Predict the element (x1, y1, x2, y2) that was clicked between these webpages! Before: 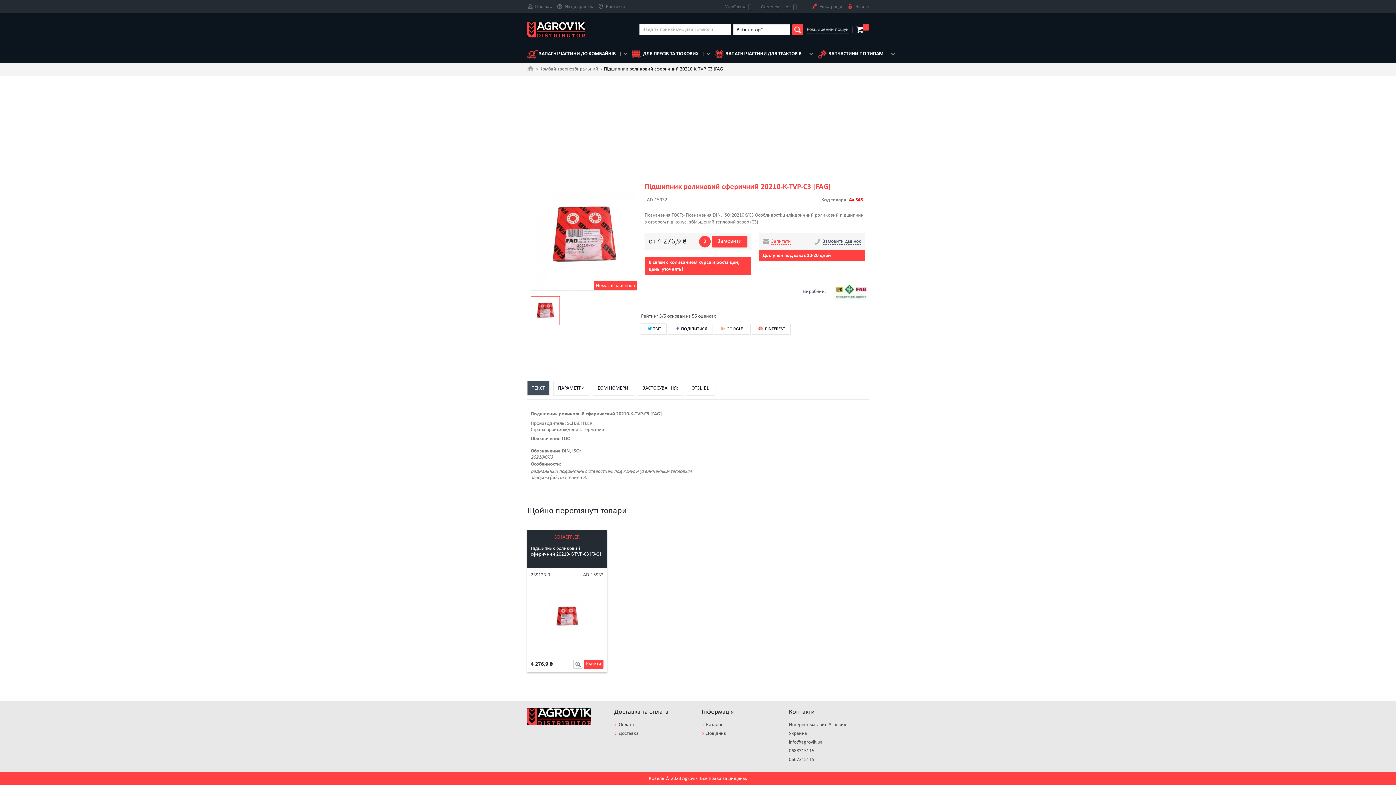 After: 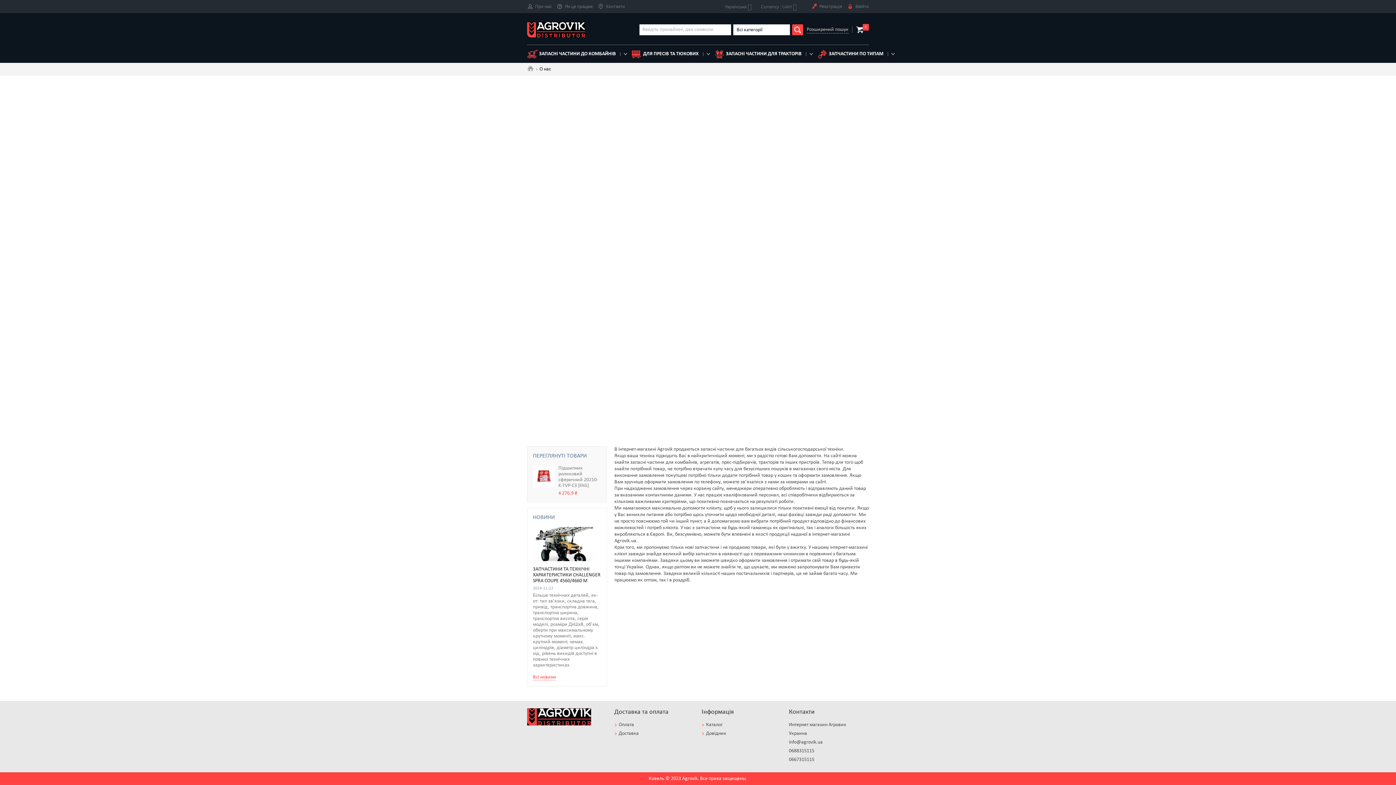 Action: bbox: (527, 3, 552, 9) label: Про нас